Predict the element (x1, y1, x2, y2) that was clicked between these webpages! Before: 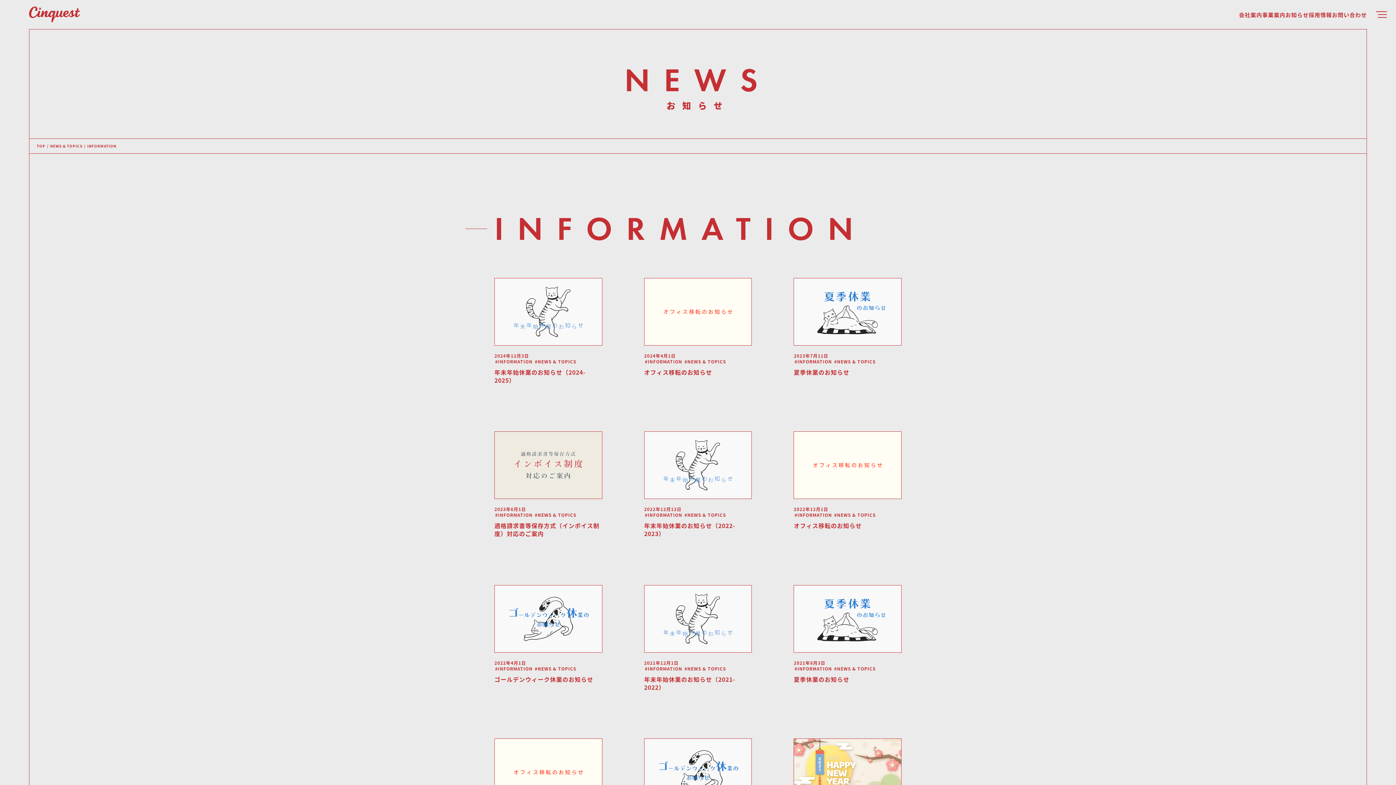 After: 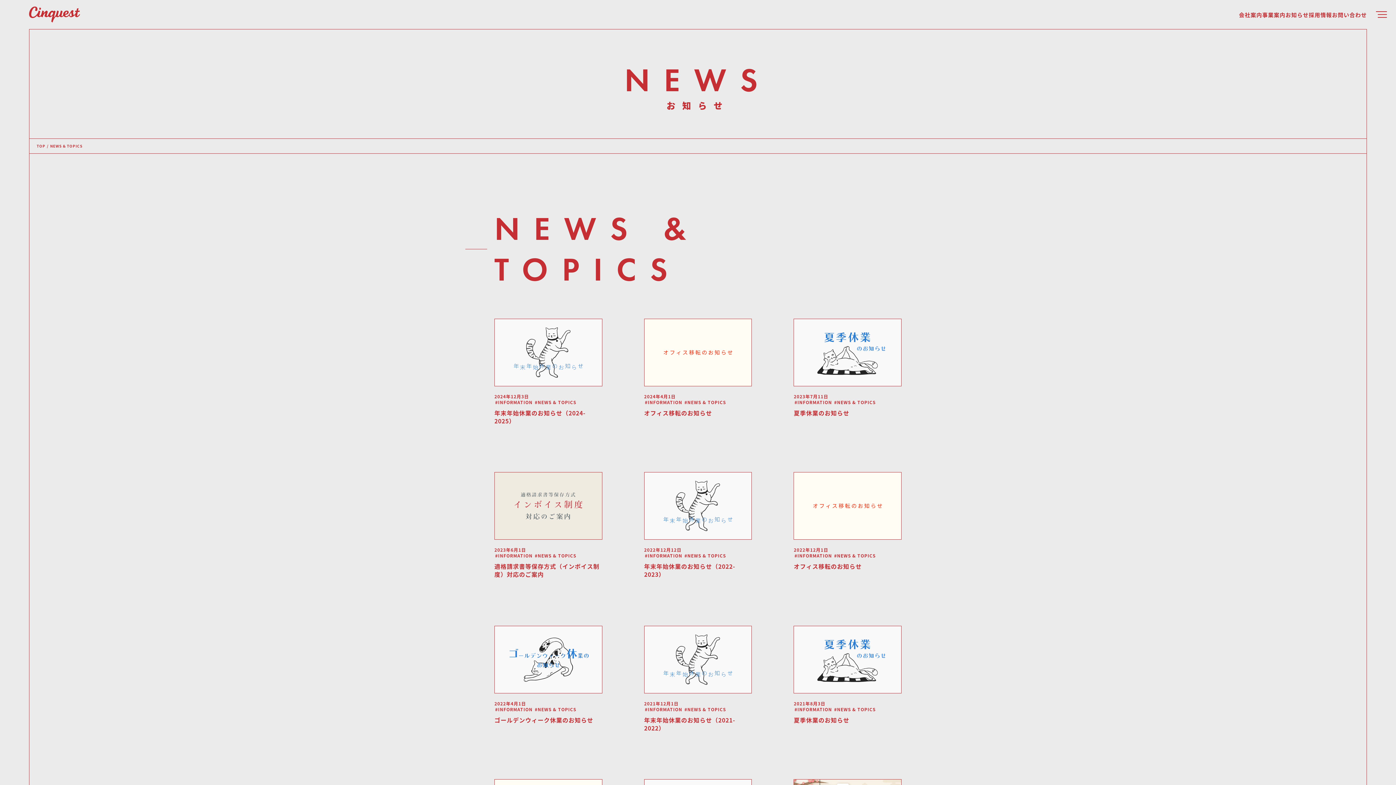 Action: bbox: (834, 666, 875, 671) label: NEWS & TOPICS